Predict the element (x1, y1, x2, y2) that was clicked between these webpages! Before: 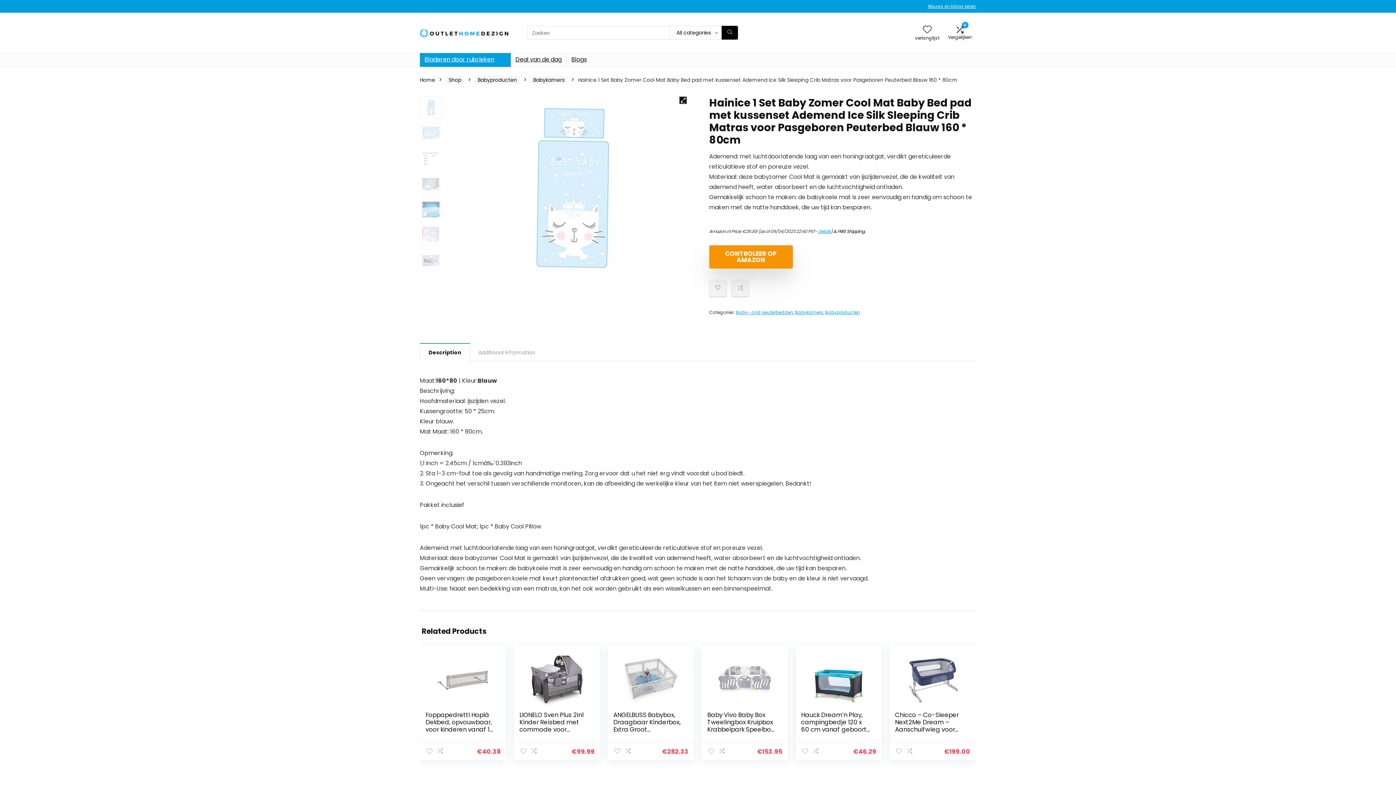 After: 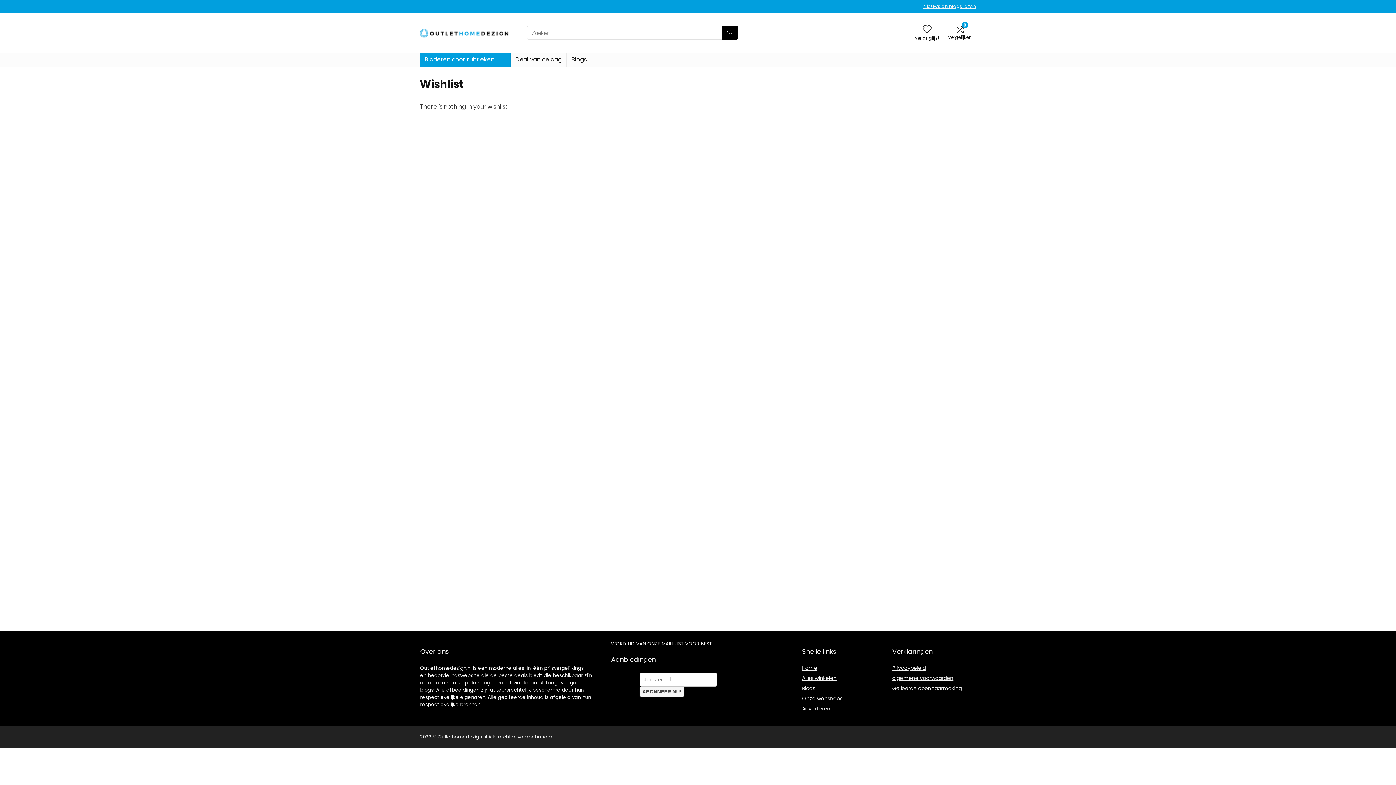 Action: label: Wishlist bbox: (923, 23, 931, 35)